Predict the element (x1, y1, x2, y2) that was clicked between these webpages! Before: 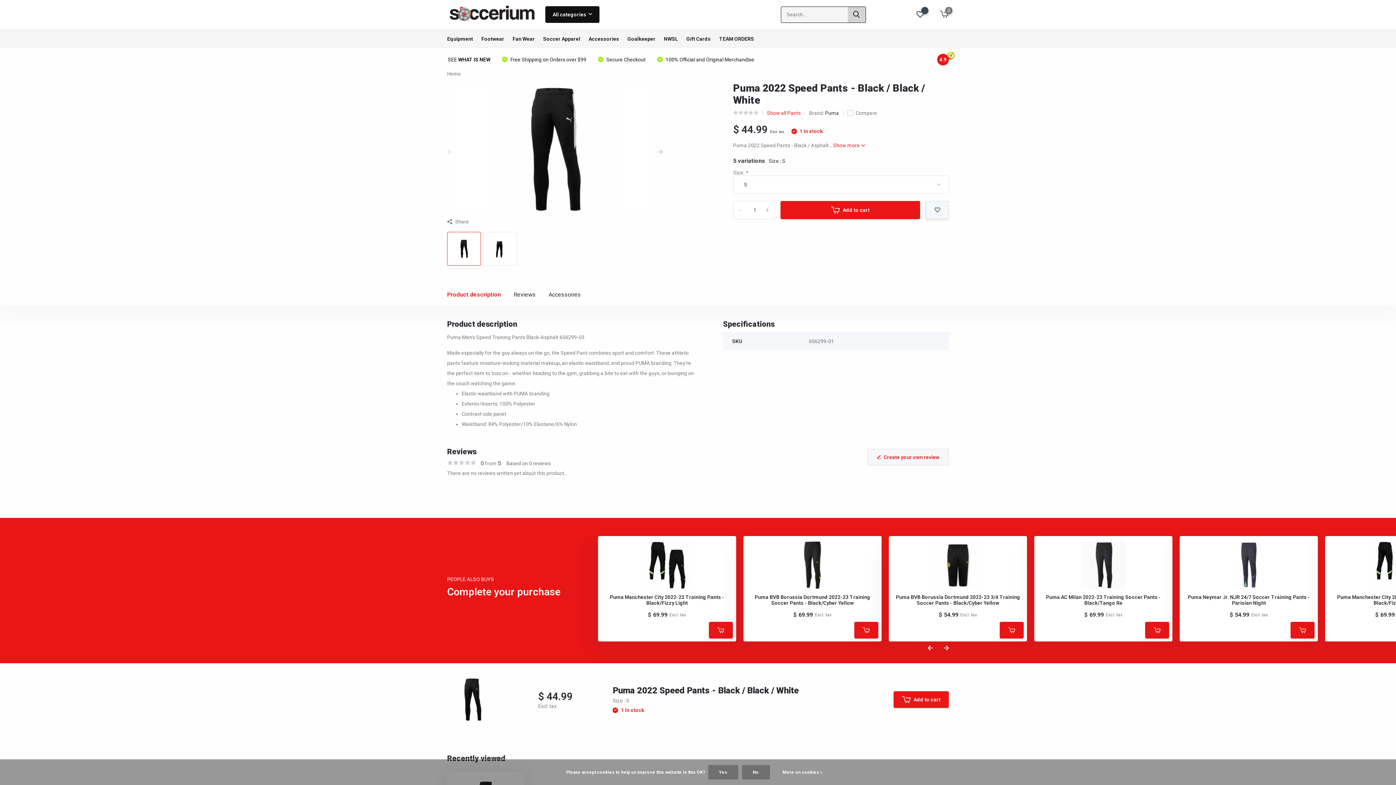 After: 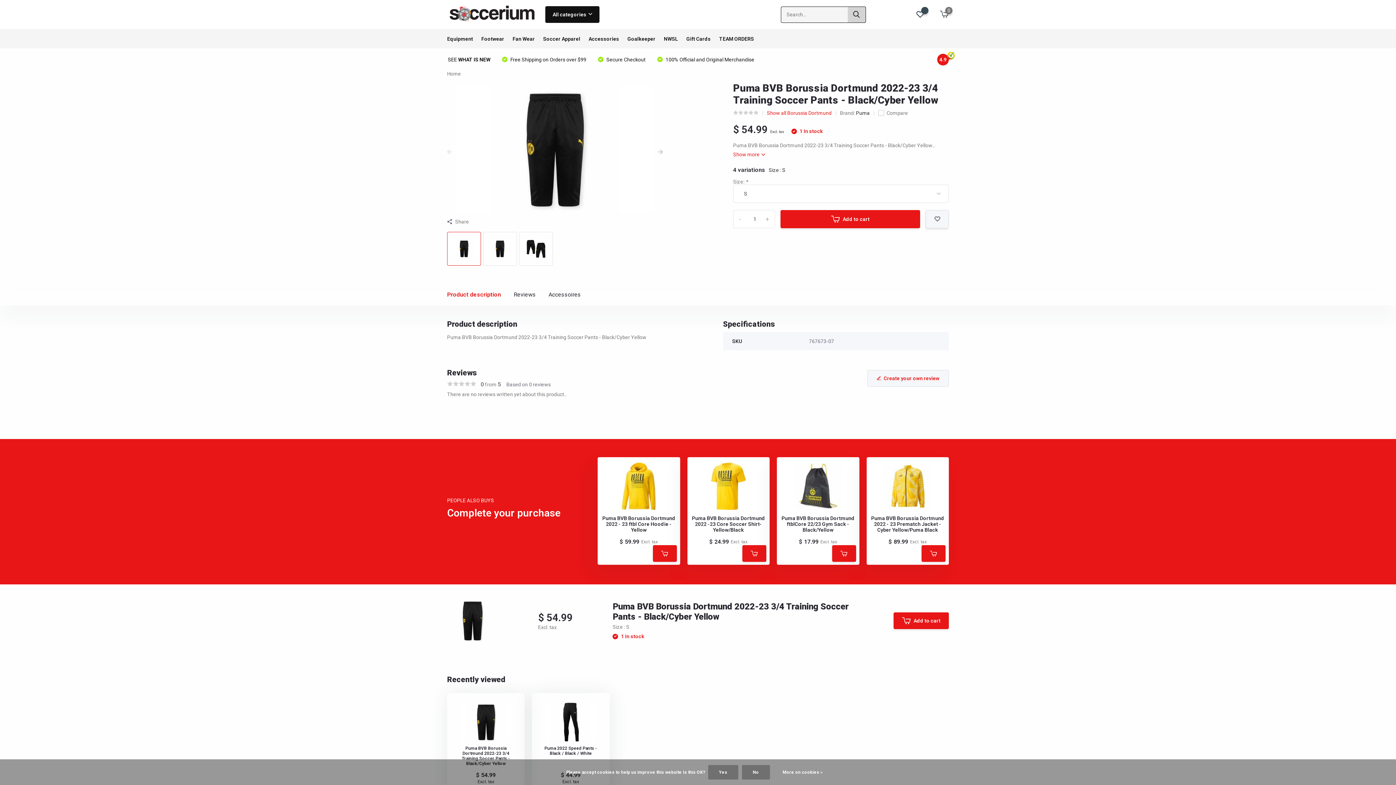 Action: label: Puma BVB Borussia Dortmund 2022-23 3/4 Training Soccer Pants - Black/Cyber Yellow bbox: (892, 594, 1024, 606)